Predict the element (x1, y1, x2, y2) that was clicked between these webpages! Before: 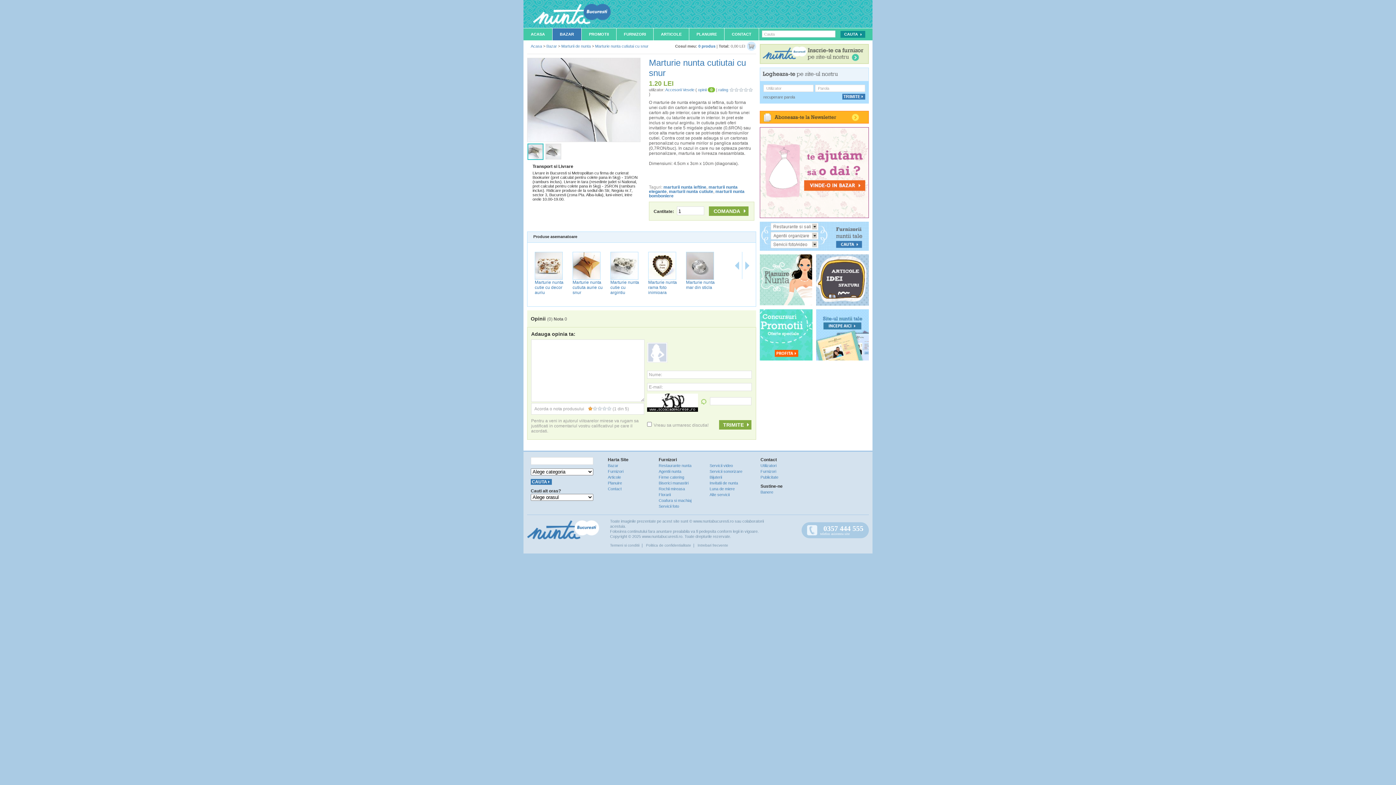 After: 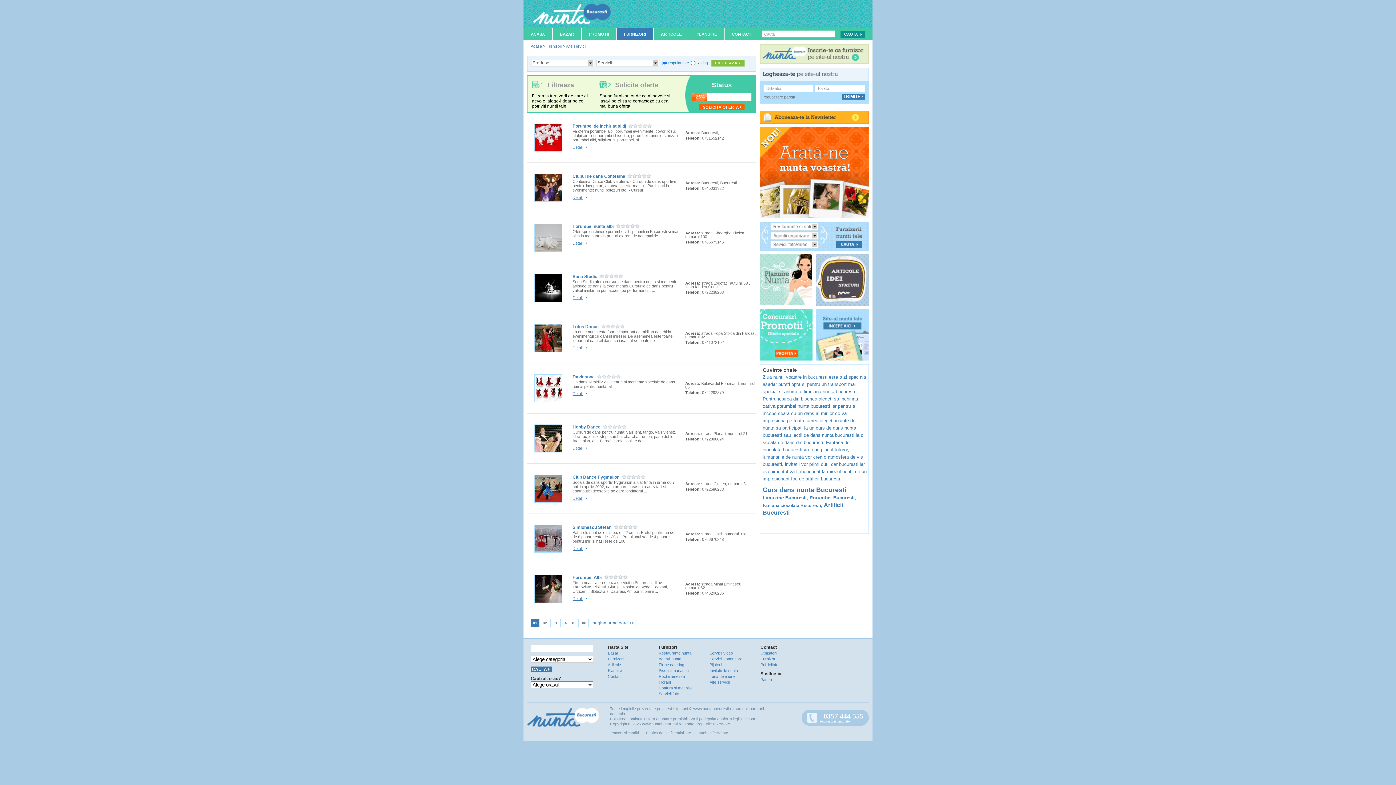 Action: label: Alte servicii bbox: (709, 492, 729, 497)